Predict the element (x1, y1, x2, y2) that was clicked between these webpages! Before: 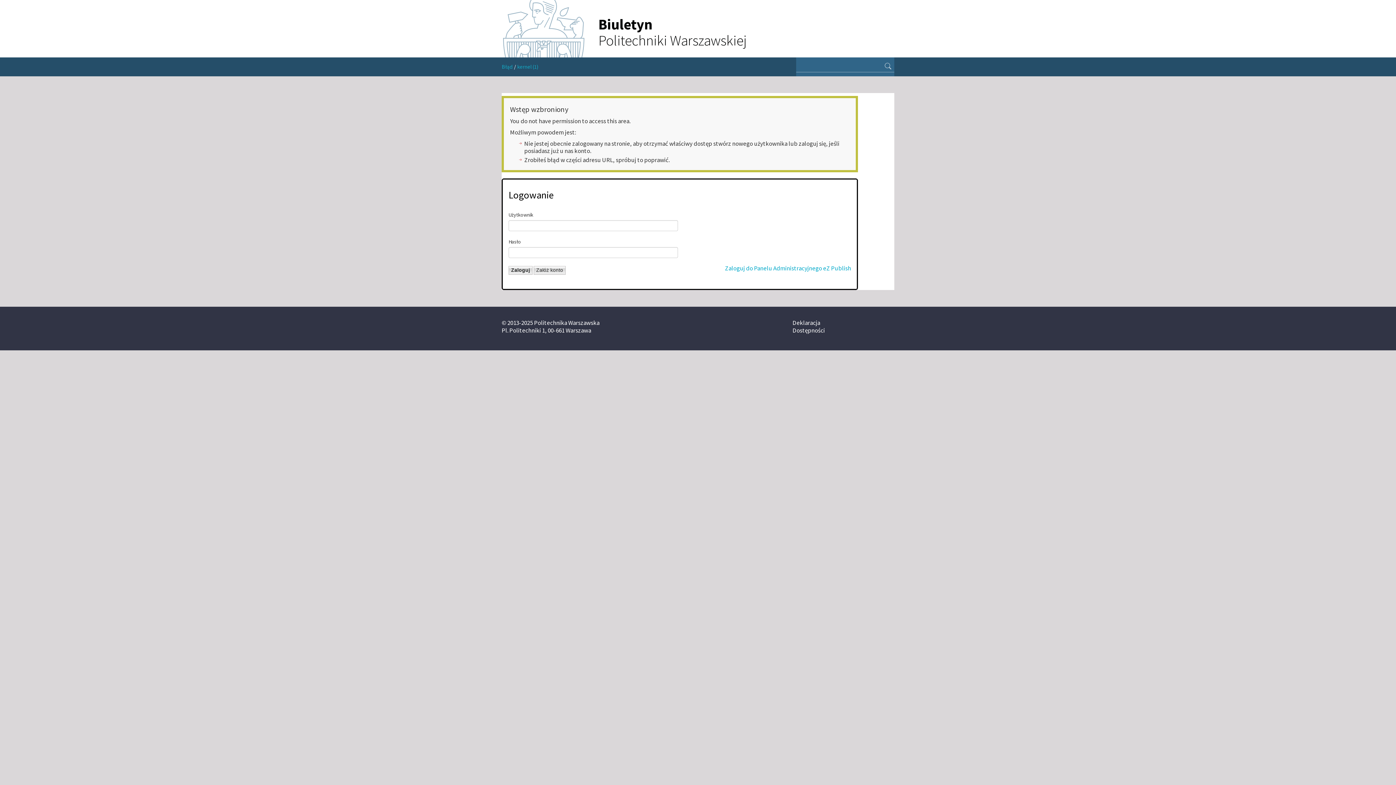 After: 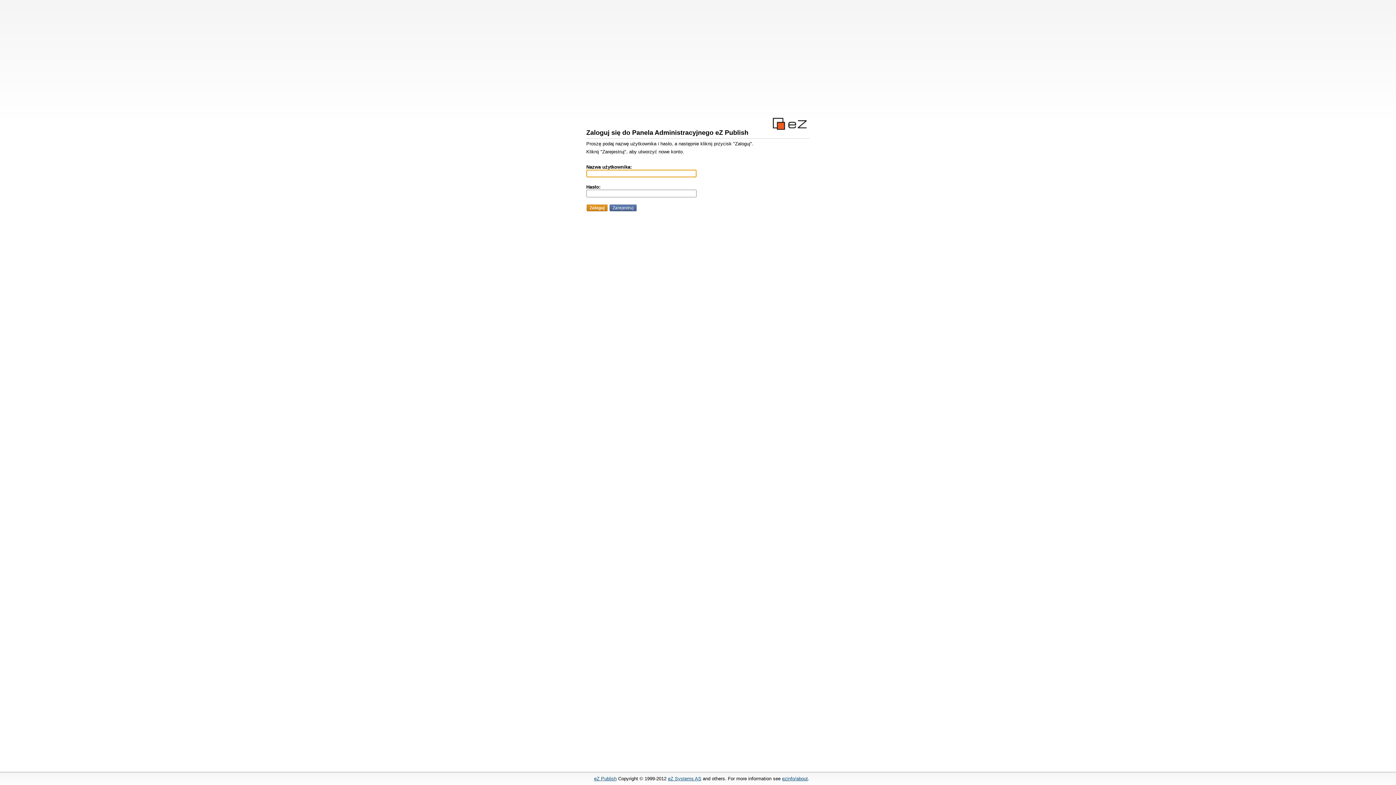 Action: label: Zaloguj do Panelu Administracyjnego eZ Publish bbox: (725, 264, 851, 272)